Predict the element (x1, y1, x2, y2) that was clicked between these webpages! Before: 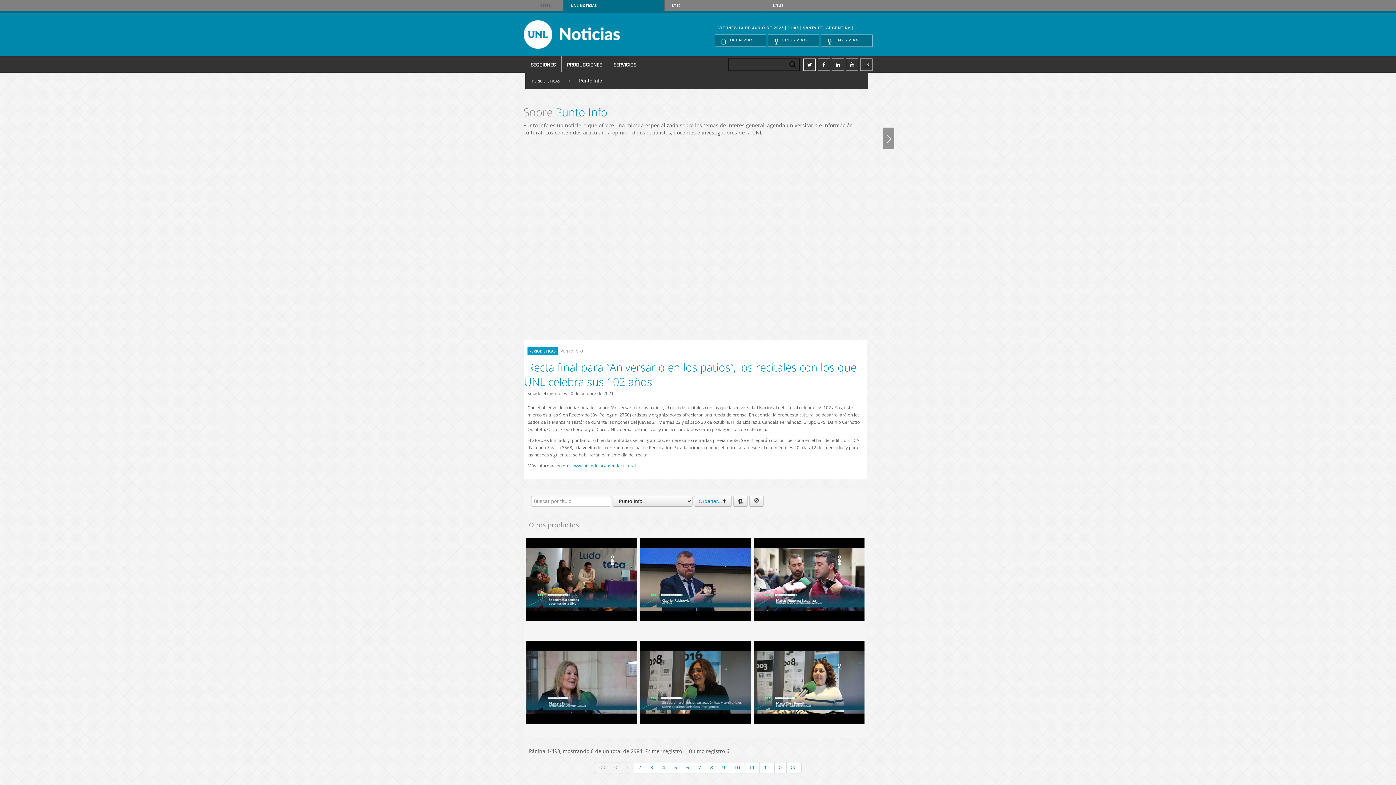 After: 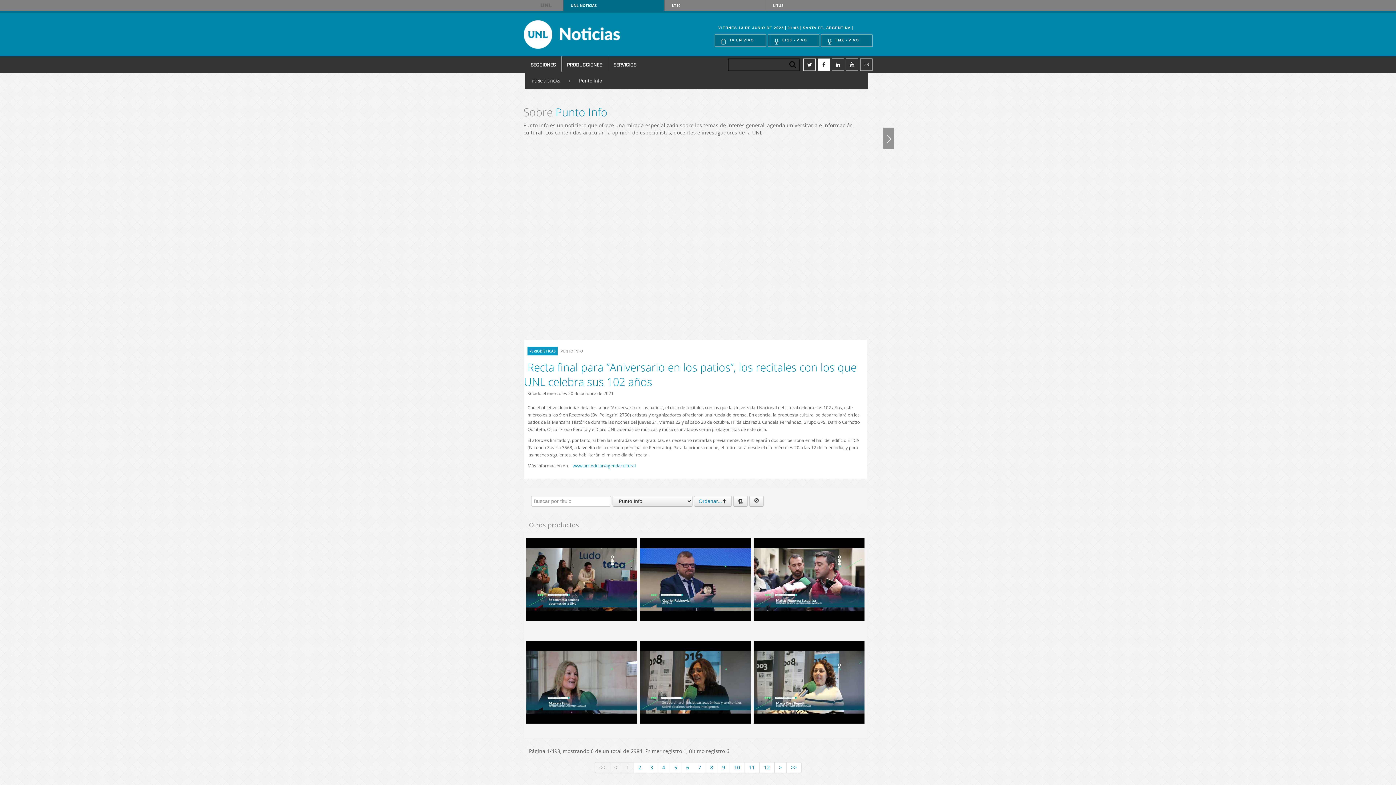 Action: bbox: (817, 58, 830, 70)